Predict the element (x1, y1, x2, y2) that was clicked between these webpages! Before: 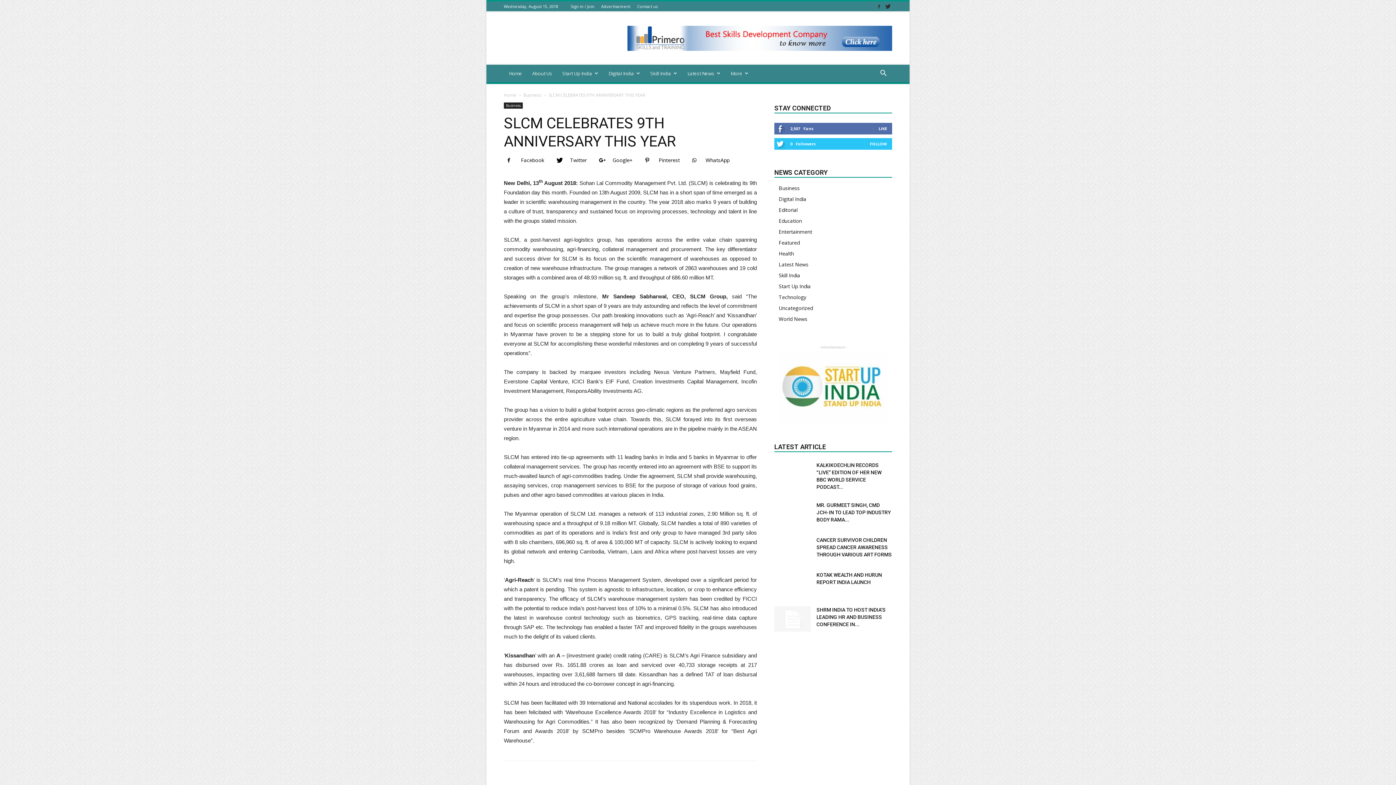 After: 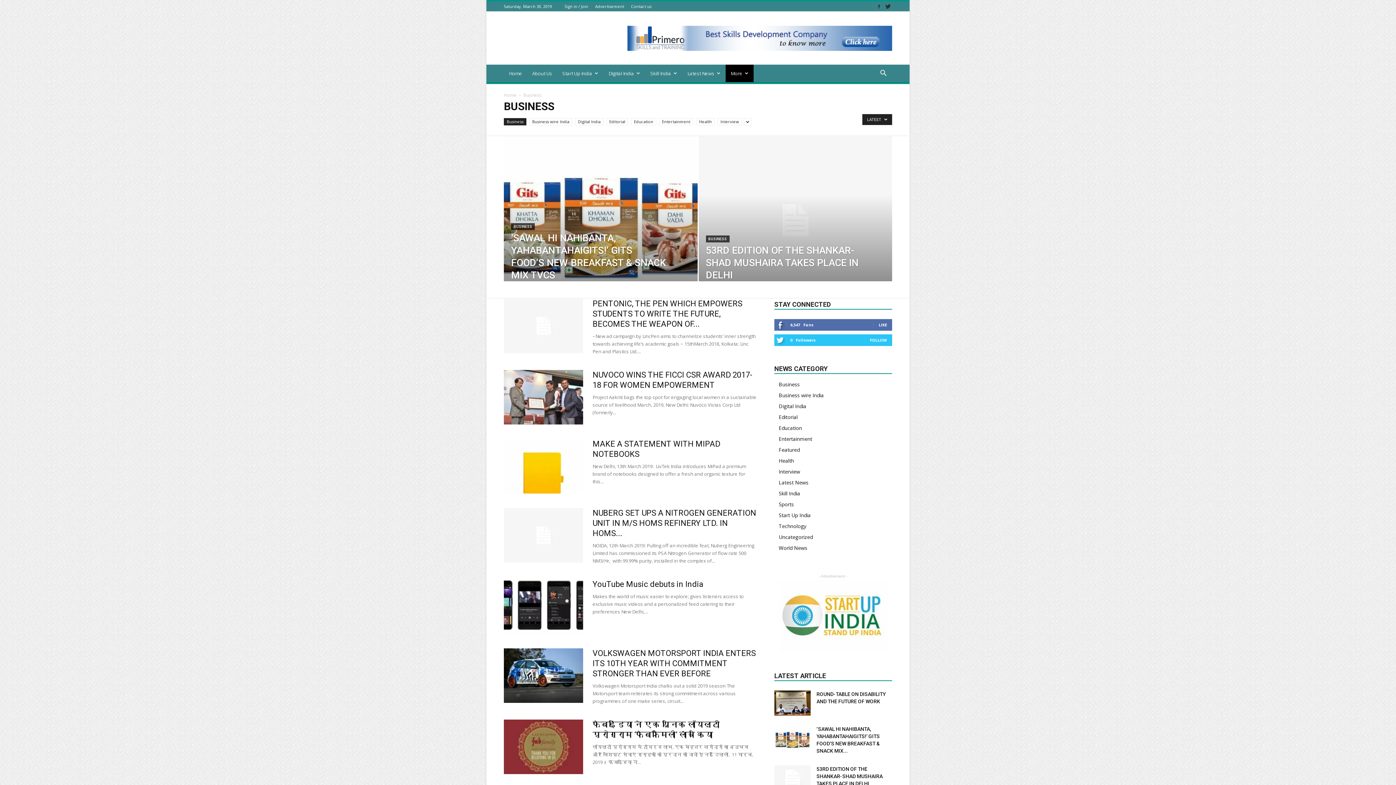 Action: bbox: (778, 184, 800, 191) label: Business